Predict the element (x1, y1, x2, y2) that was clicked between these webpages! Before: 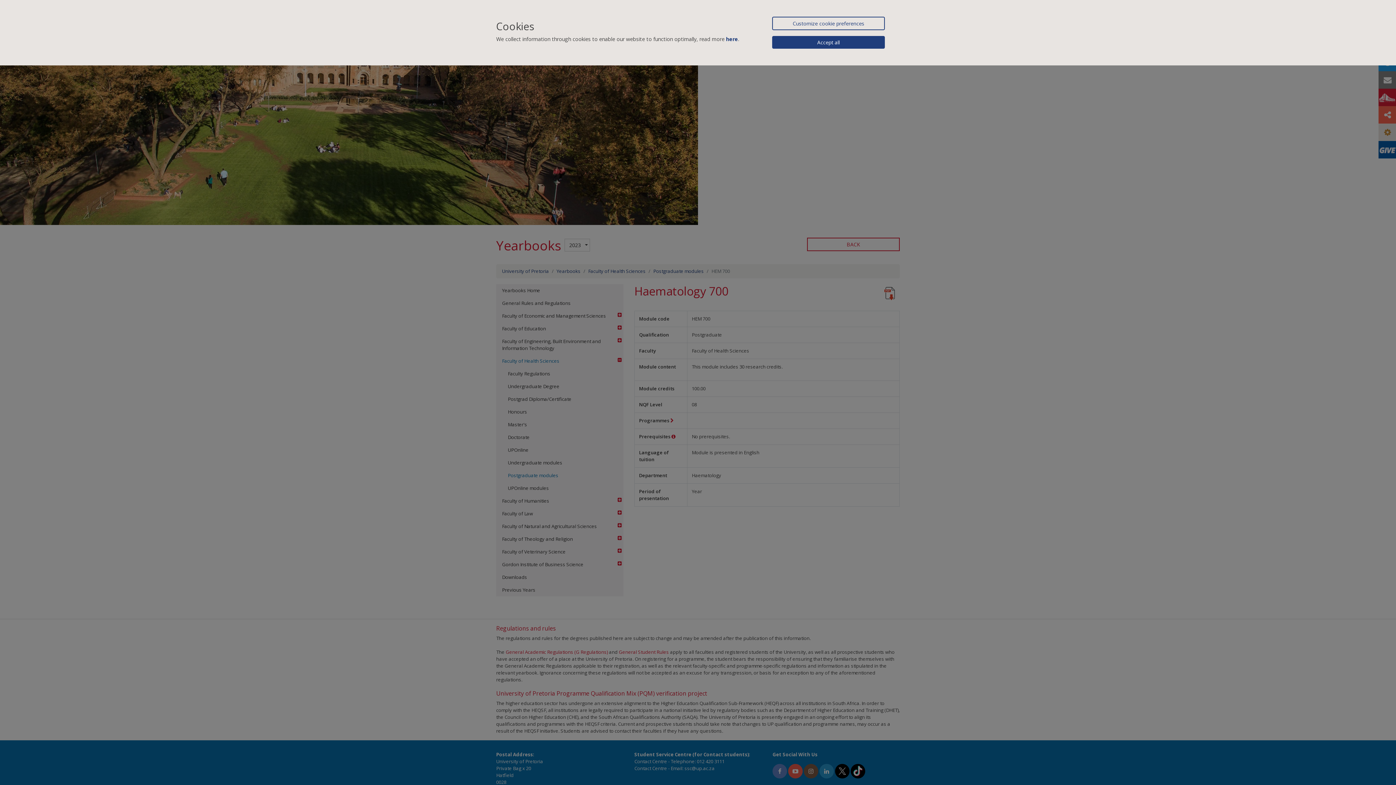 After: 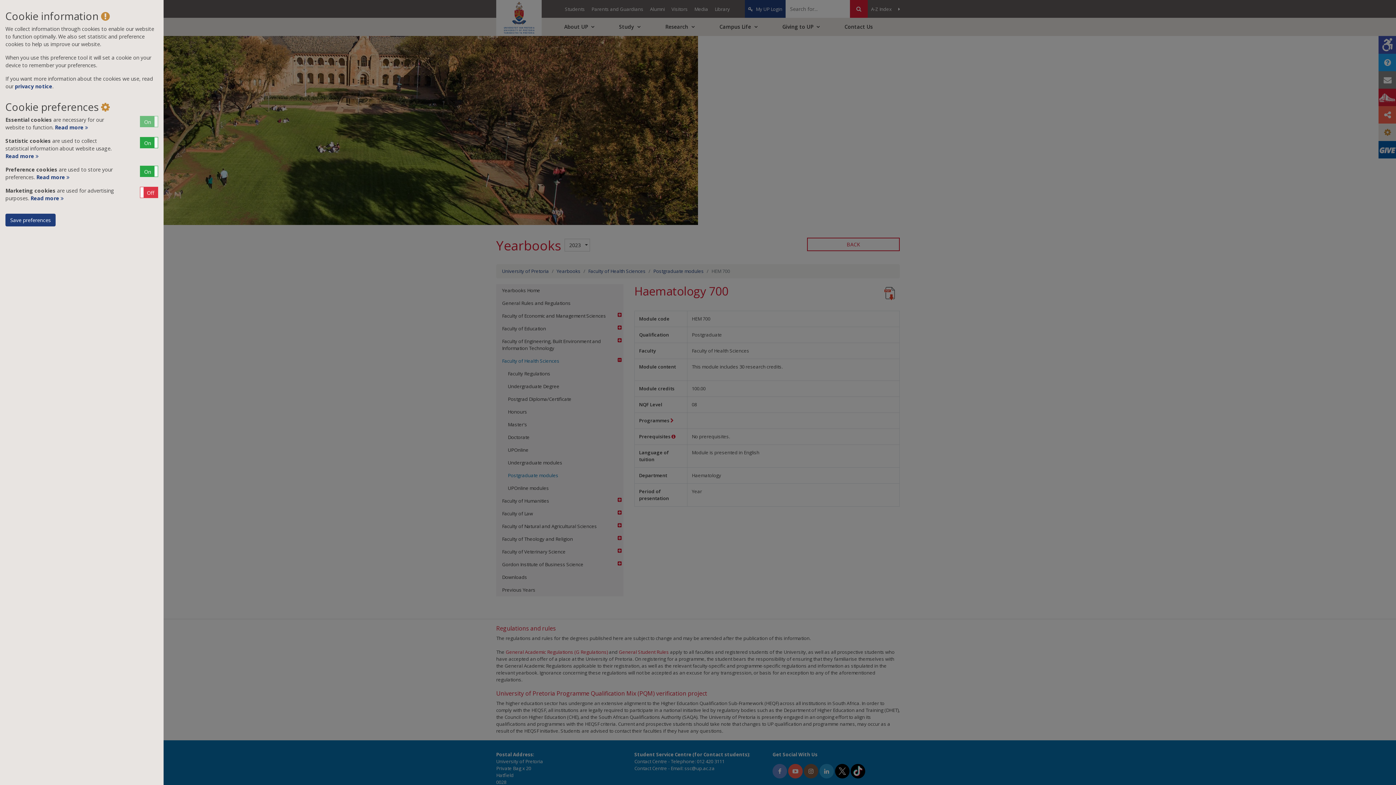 Action: bbox: (772, 16, 885, 30) label: Customize cookie preferences